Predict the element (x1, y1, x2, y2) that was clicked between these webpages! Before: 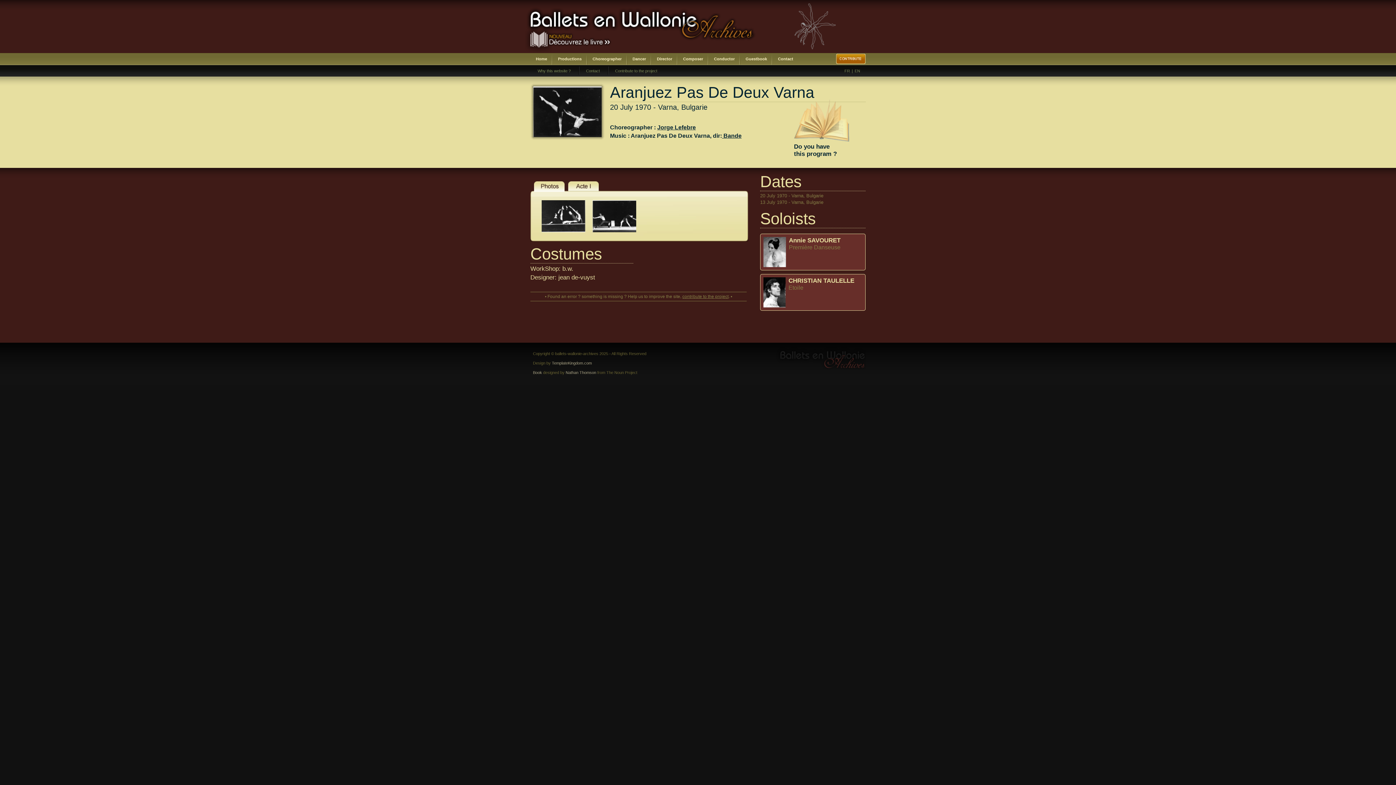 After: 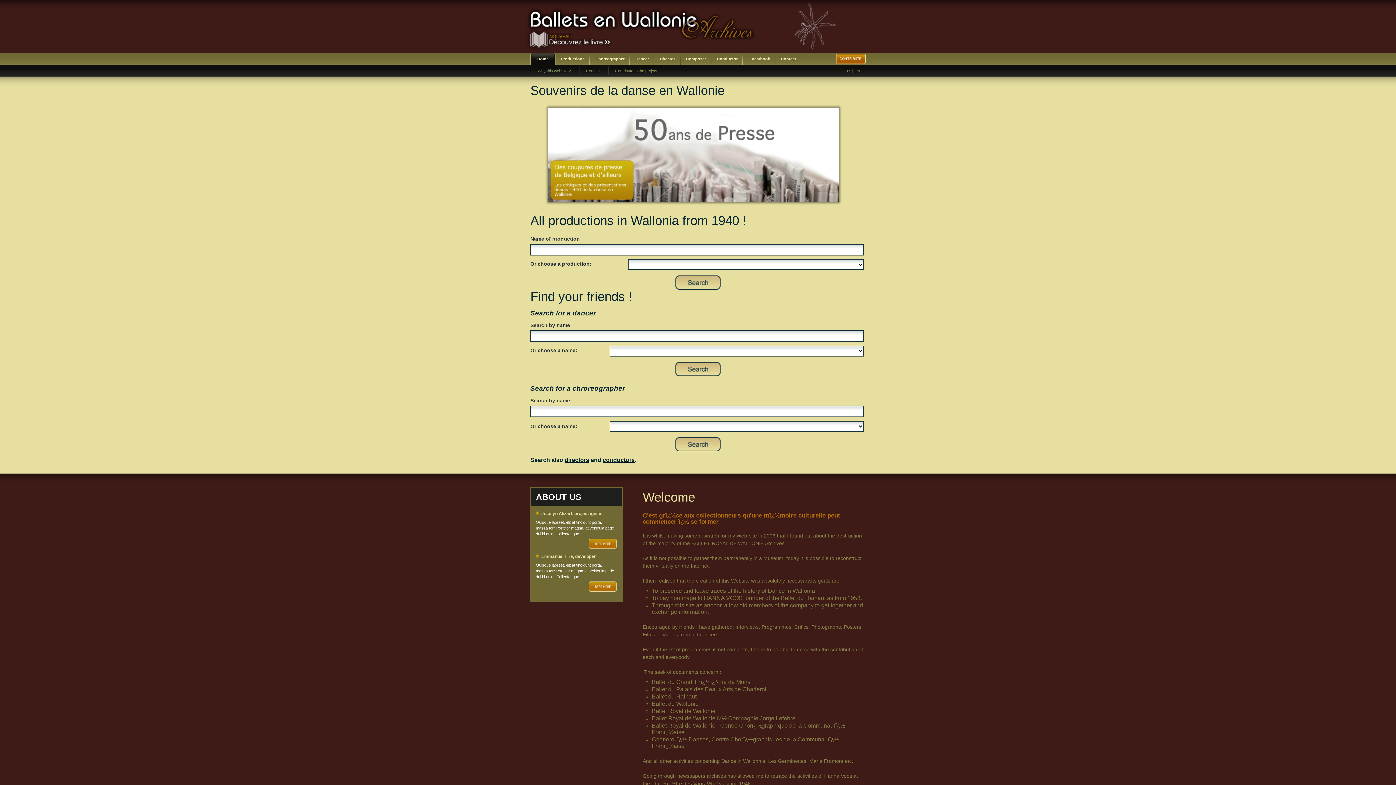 Action: bbox: (854, 68, 860, 73) label: EN